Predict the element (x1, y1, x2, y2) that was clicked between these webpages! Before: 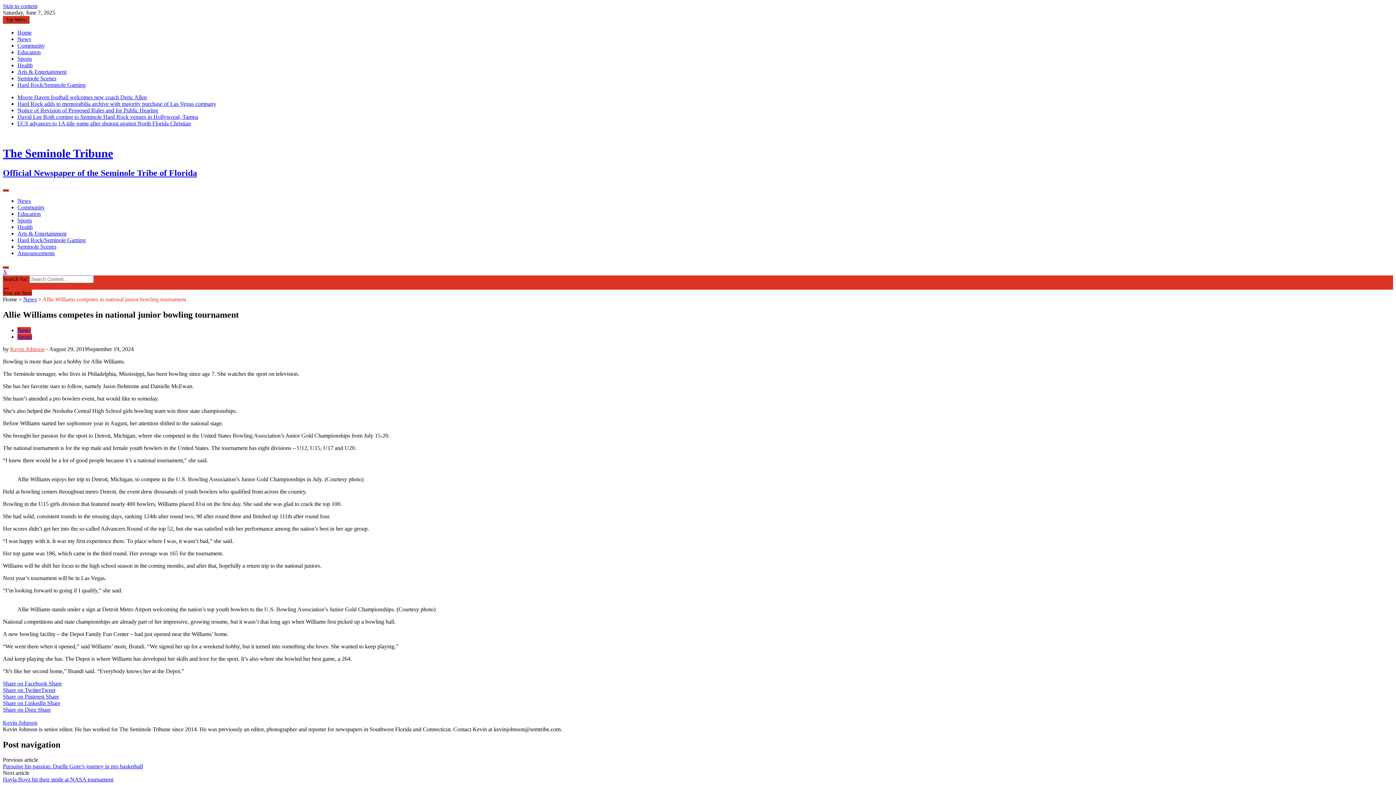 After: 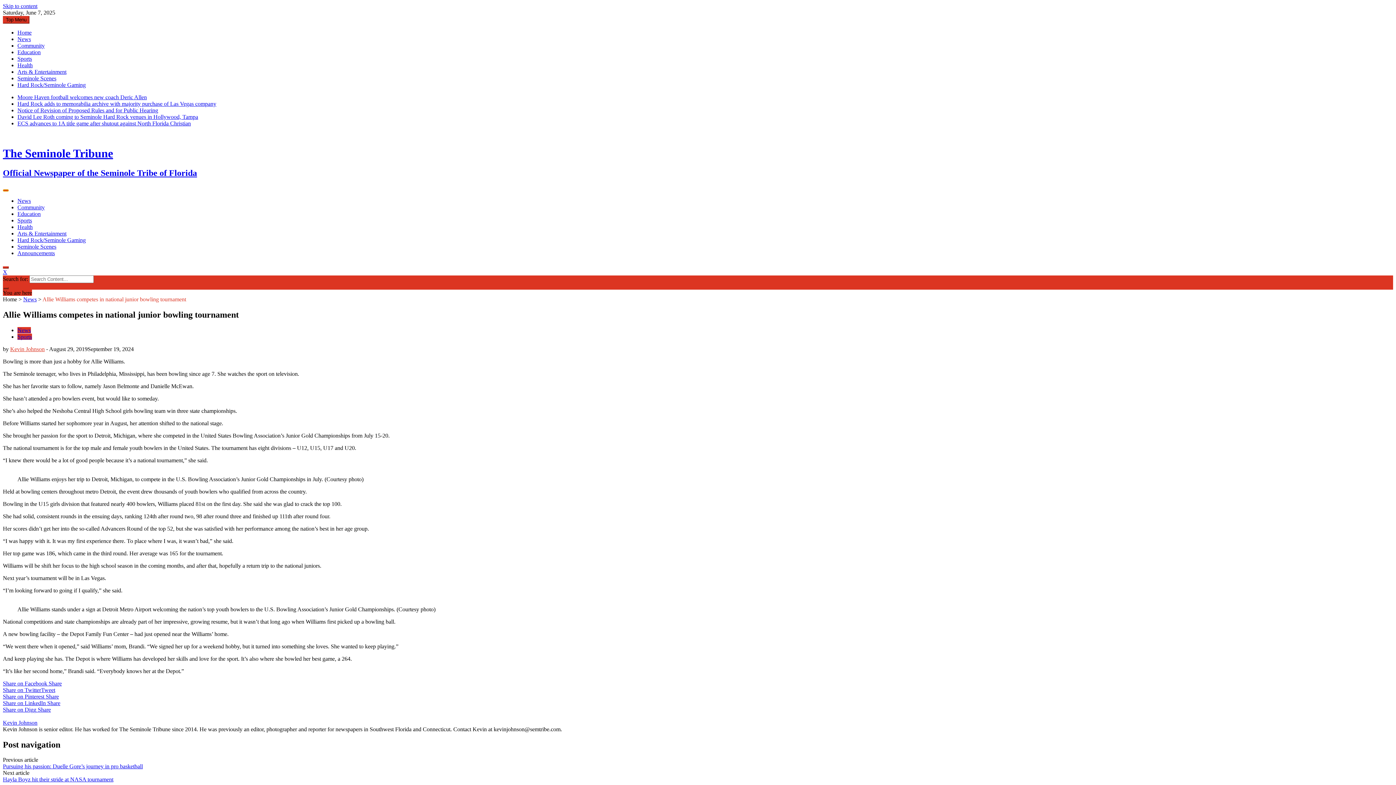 Action: bbox: (2, 189, 8, 191)